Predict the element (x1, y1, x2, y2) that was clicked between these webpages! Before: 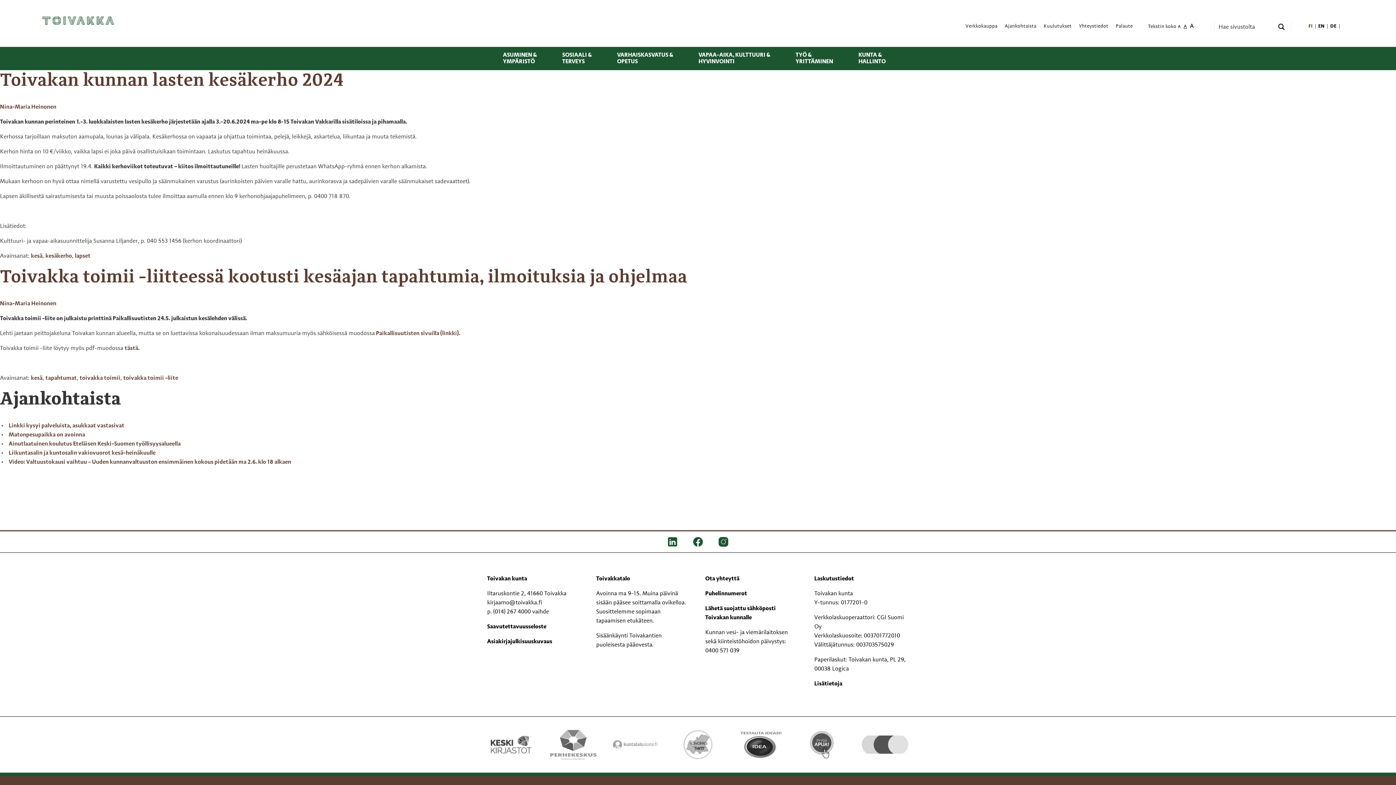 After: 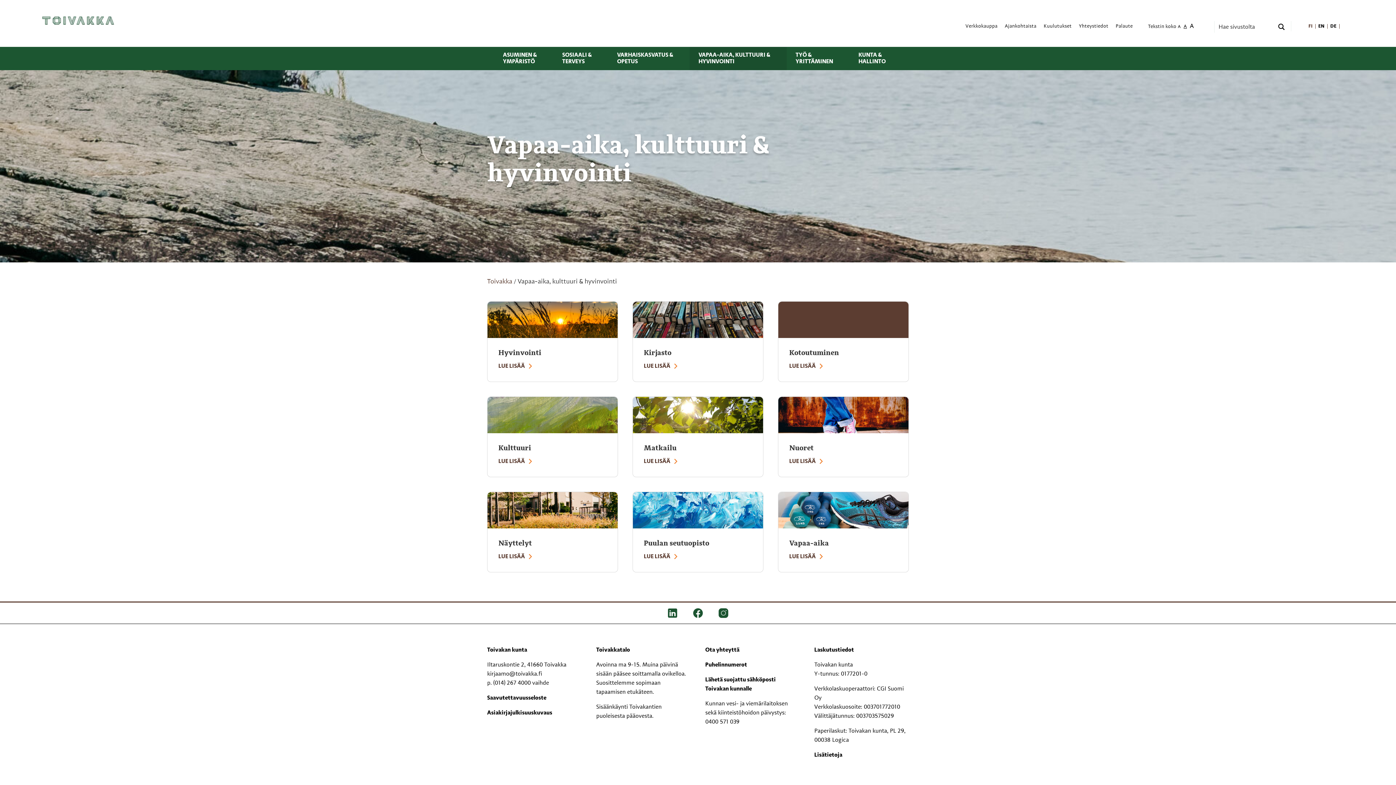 Action: label: VAPAA-AIKA, KULTTUURI &
HYVINVOINTI bbox: (689, 46, 786, 70)